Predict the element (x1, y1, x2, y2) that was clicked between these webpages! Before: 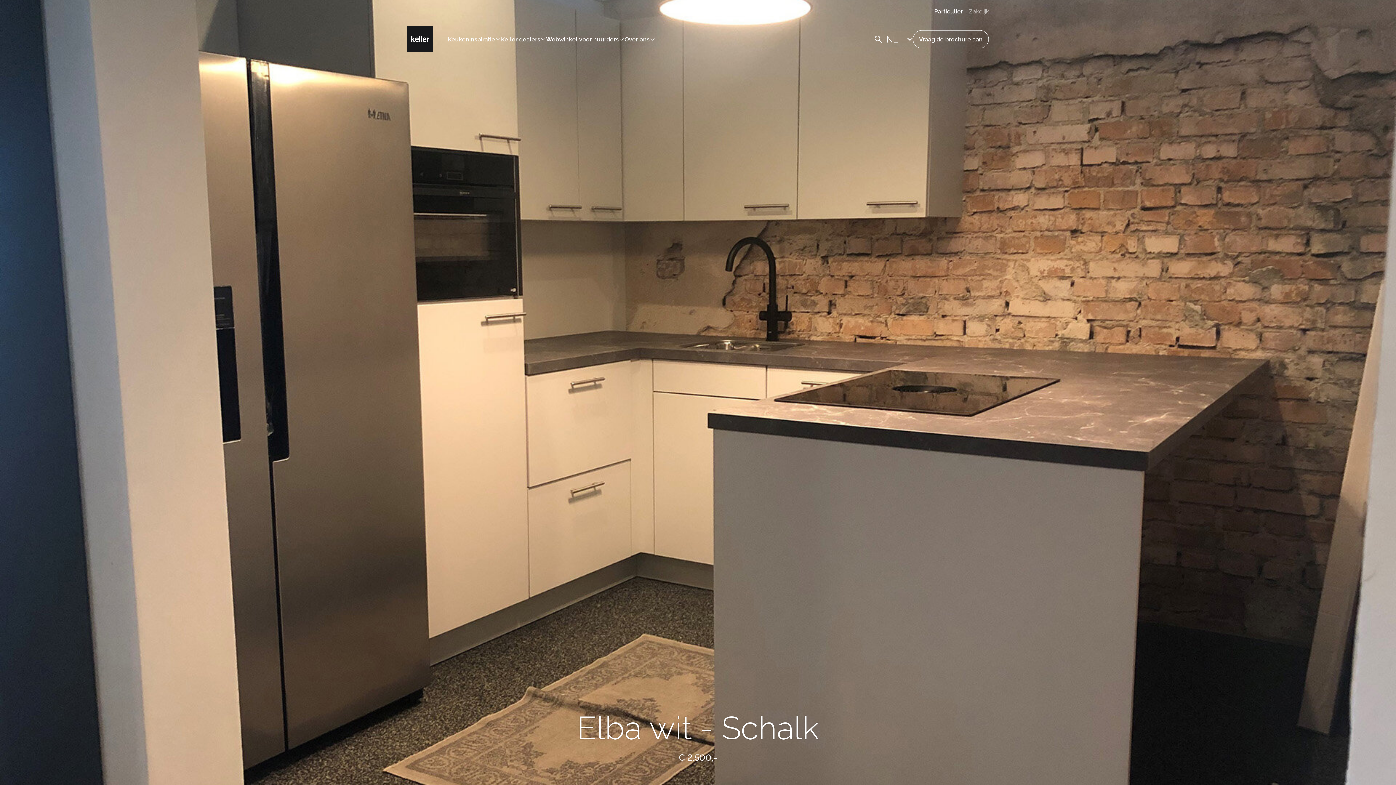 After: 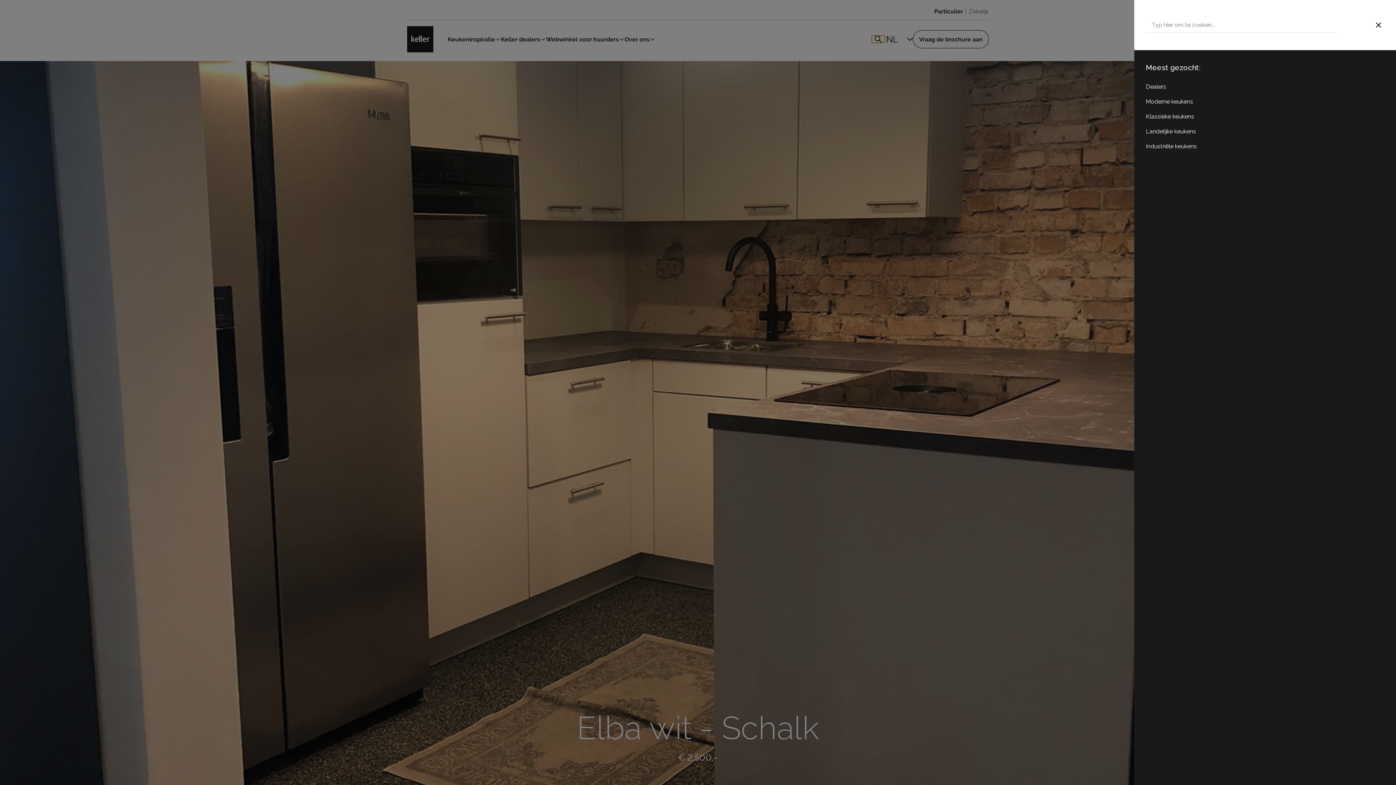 Action: label: search.open bbox: (872, 35, 885, 42)